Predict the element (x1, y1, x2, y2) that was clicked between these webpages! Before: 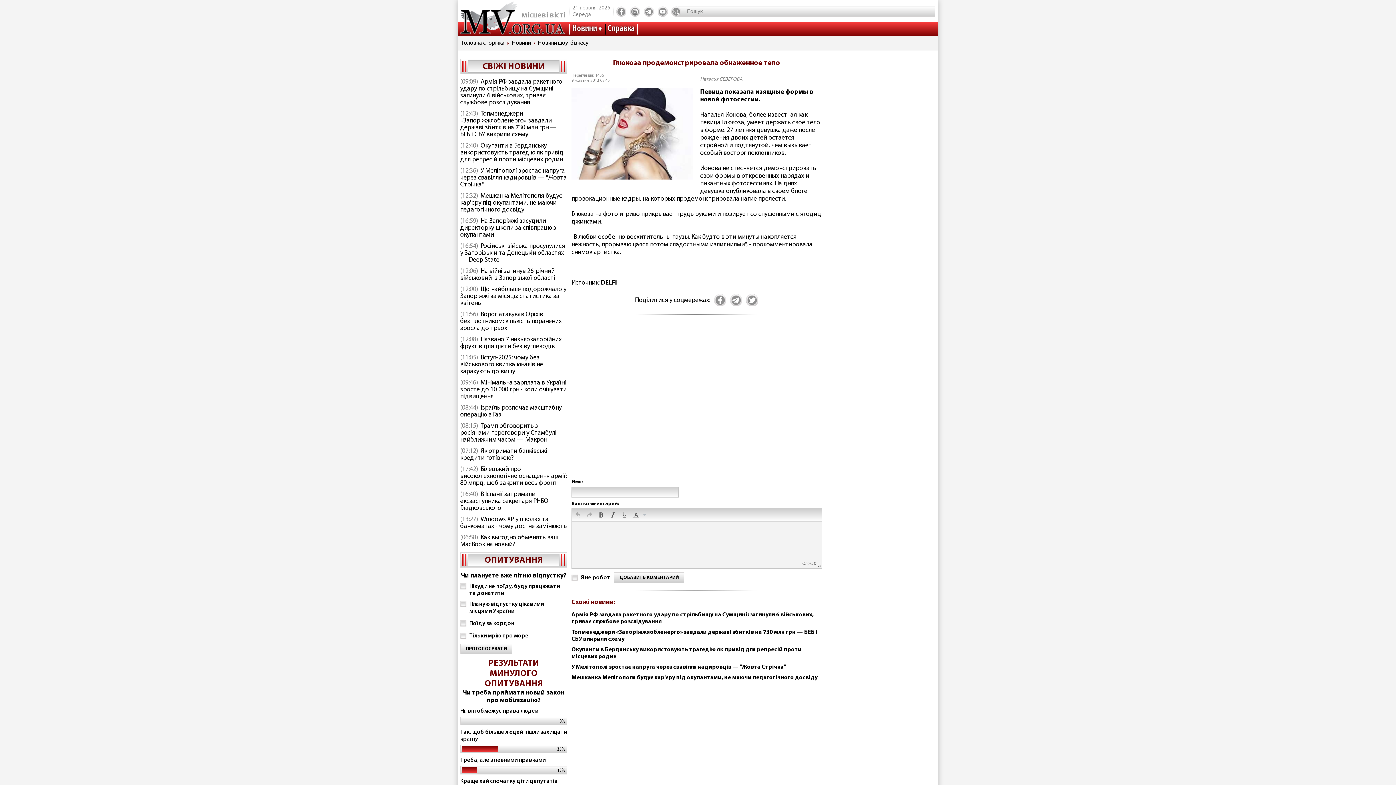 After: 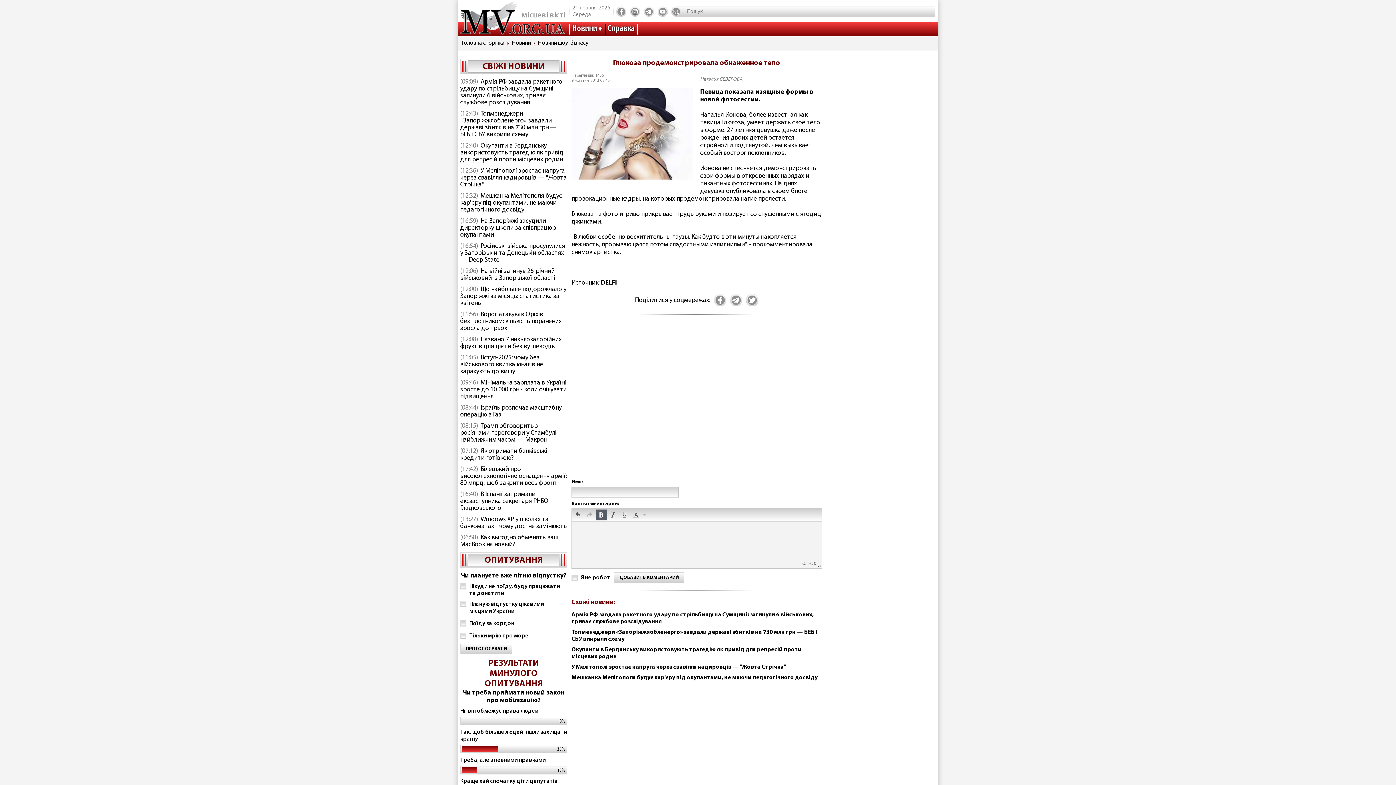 Action: label: Bold bbox: (596, 509, 606, 520)